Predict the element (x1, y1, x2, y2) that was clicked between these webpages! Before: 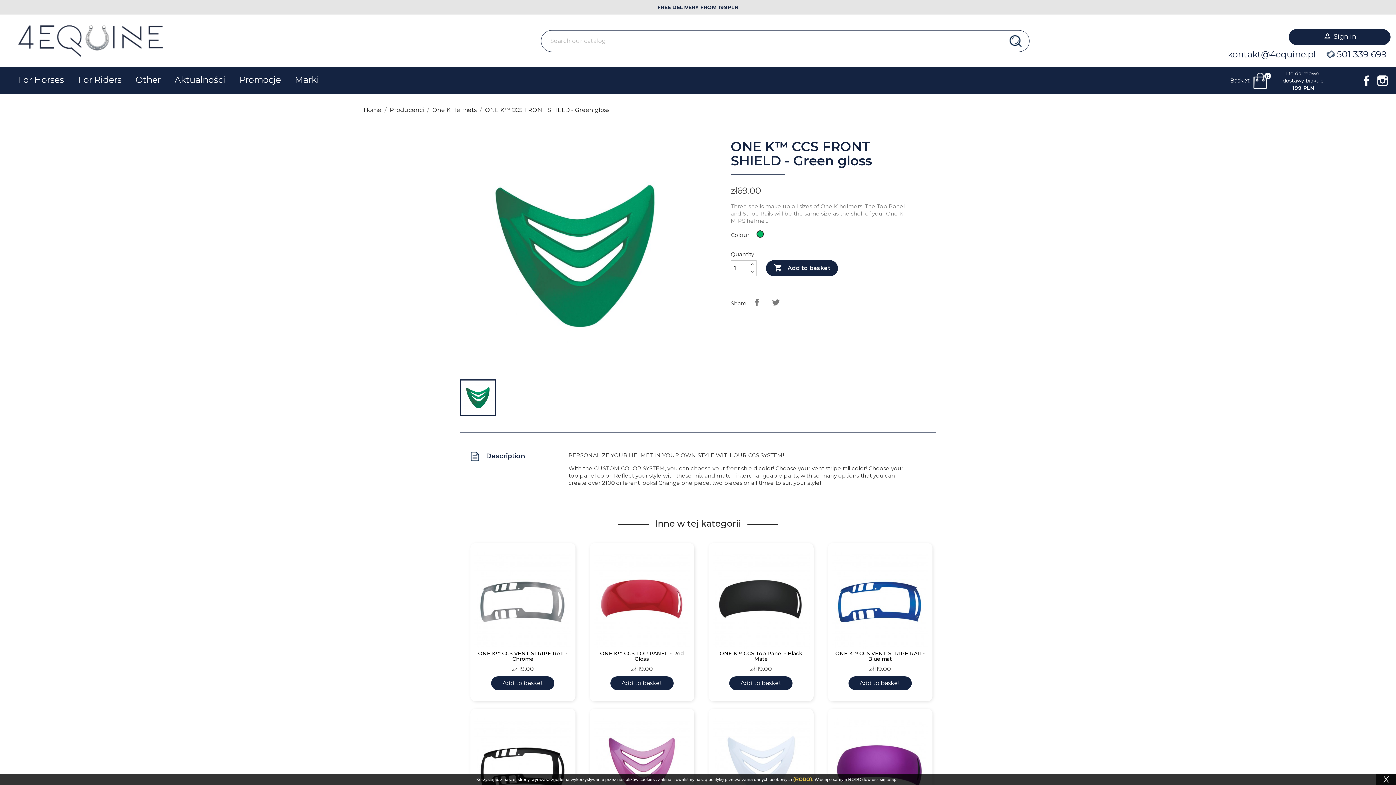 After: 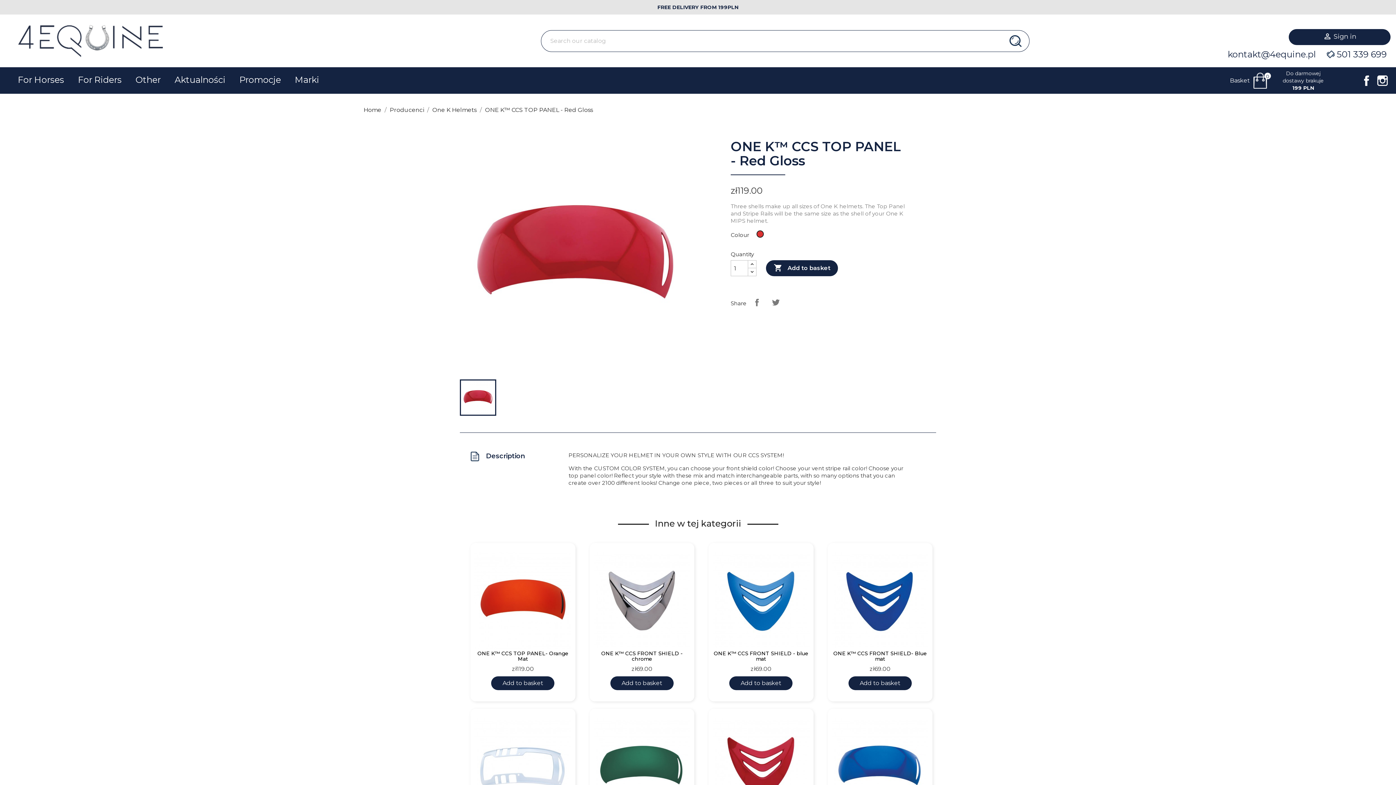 Action: bbox: (593, 547, 690, 649)